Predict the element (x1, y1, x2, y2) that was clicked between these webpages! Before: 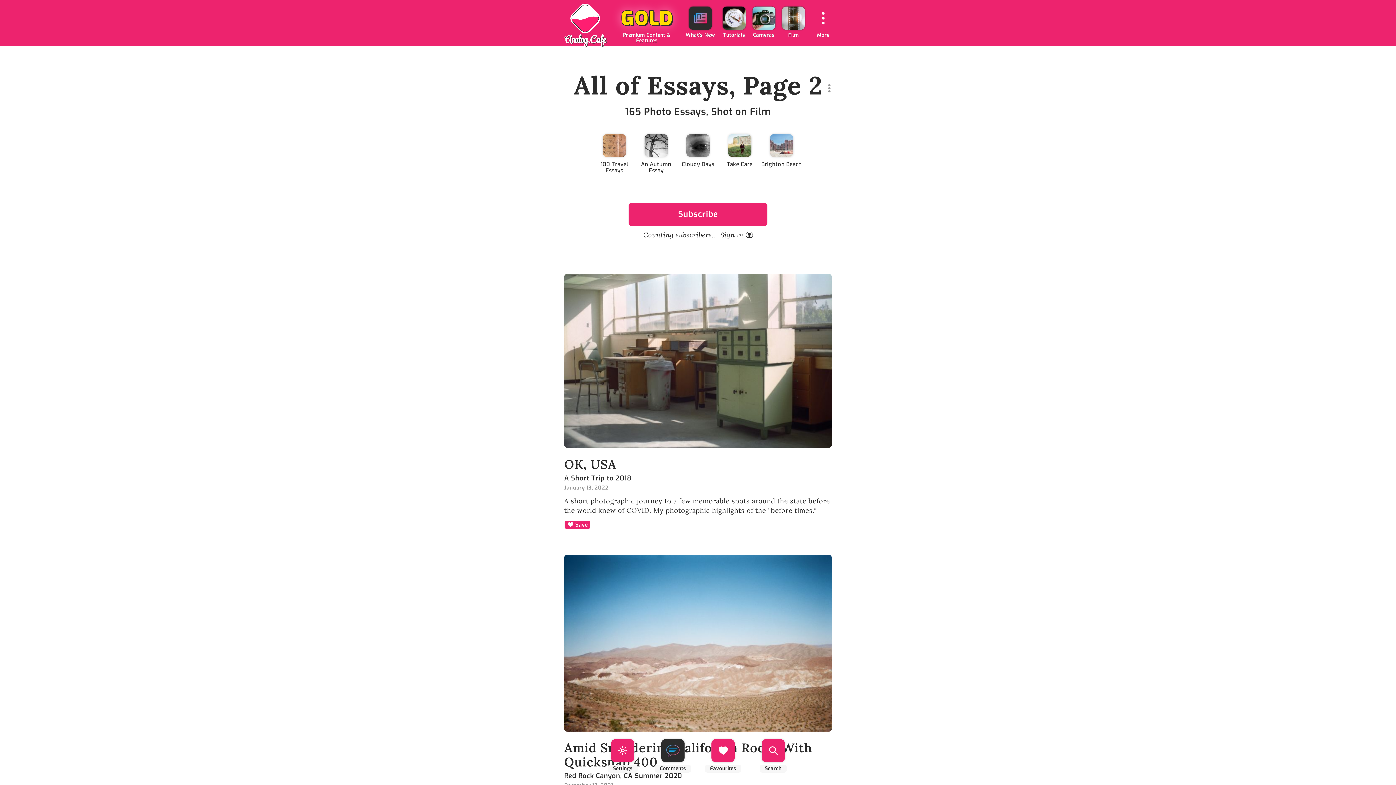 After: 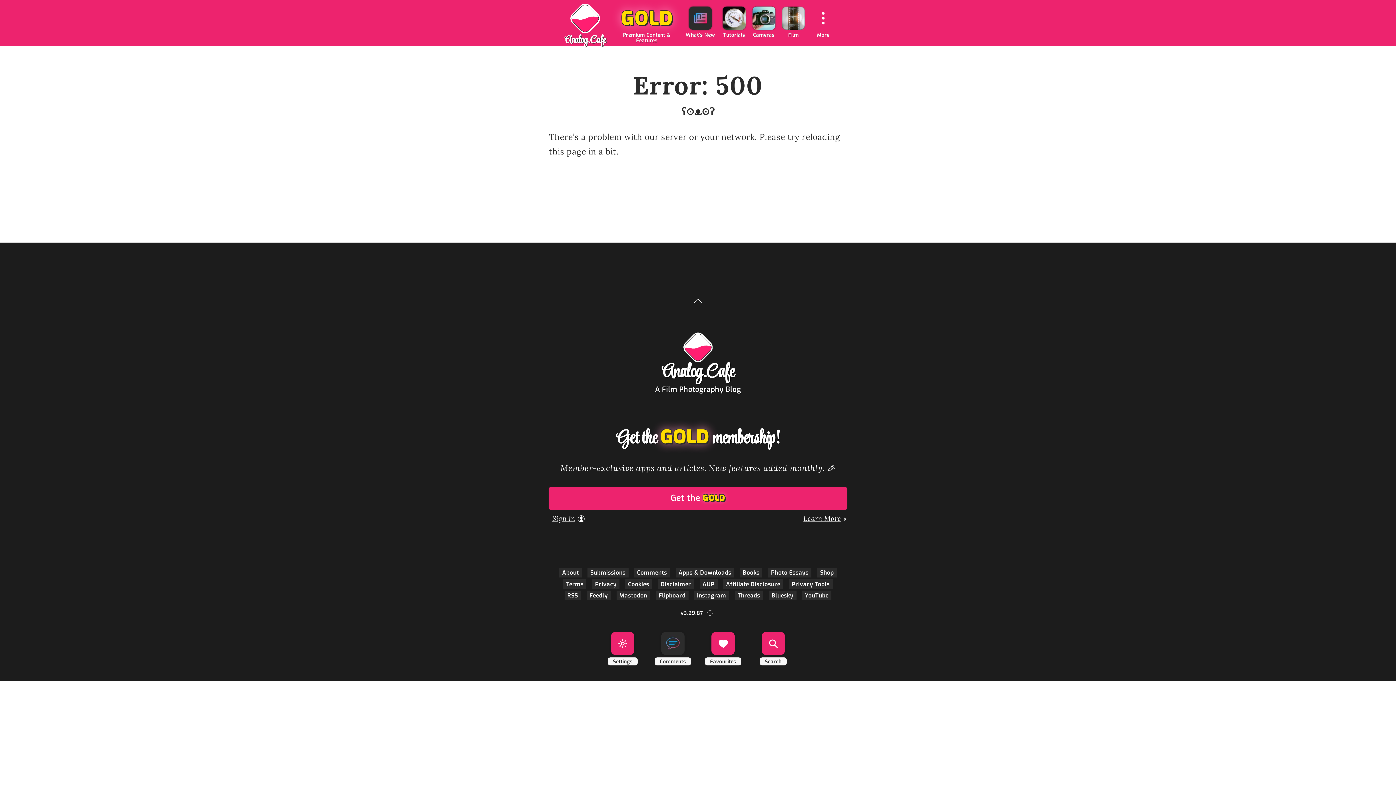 Action: bbox: (778, 6, 808, 43) label: Film